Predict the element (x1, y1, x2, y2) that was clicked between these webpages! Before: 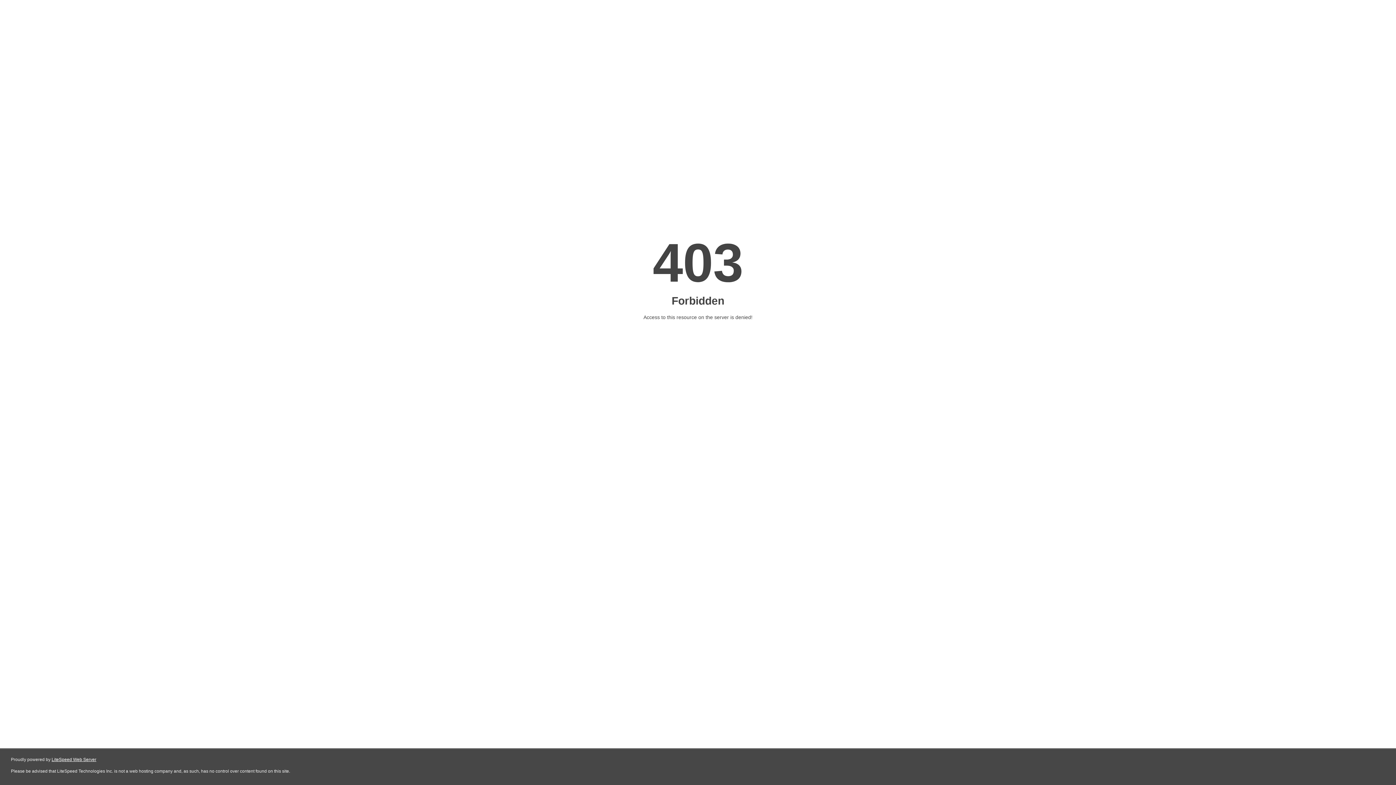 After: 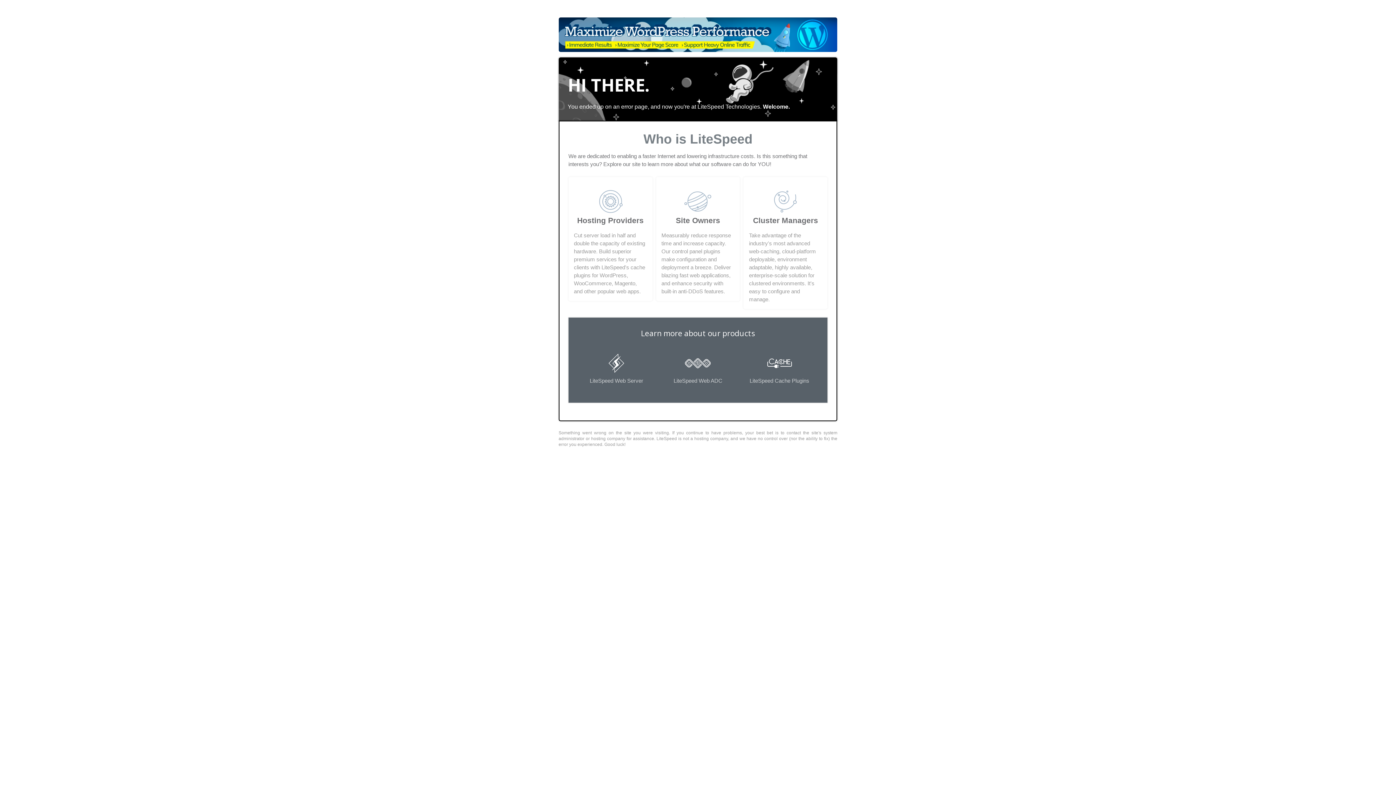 Action: bbox: (51, 757, 96, 762) label: LiteSpeed Web Server